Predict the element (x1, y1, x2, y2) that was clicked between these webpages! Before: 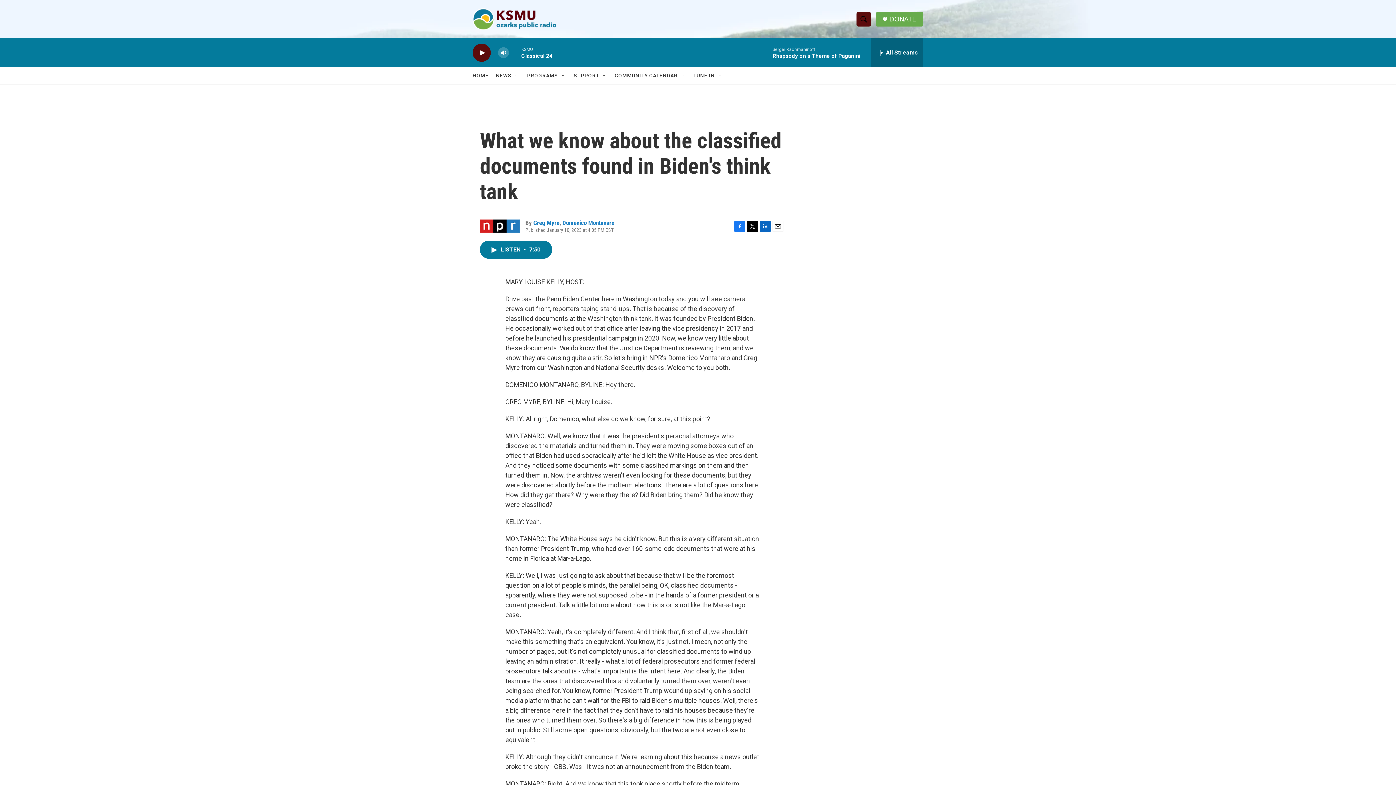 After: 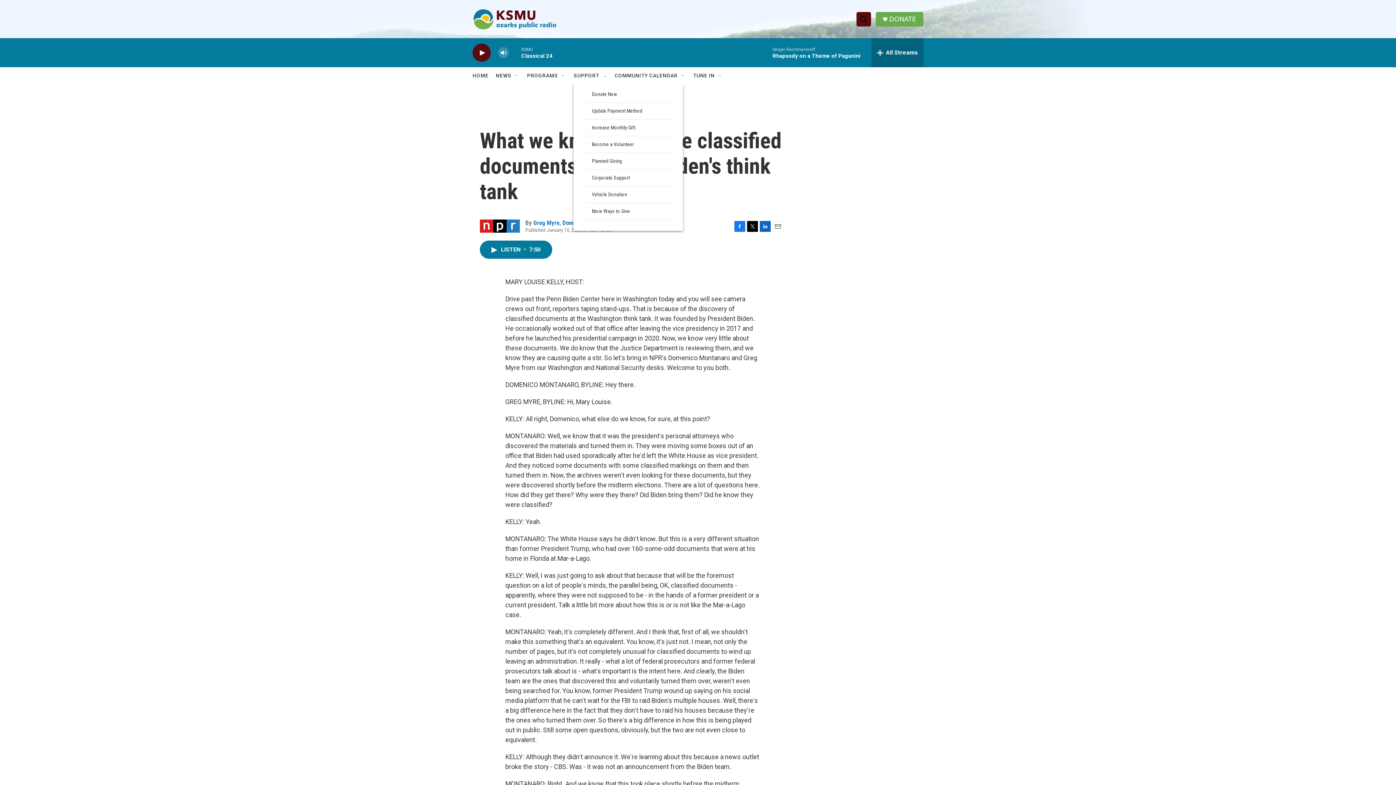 Action: label: Open Sub Navigation bbox: (601, 72, 607, 78)